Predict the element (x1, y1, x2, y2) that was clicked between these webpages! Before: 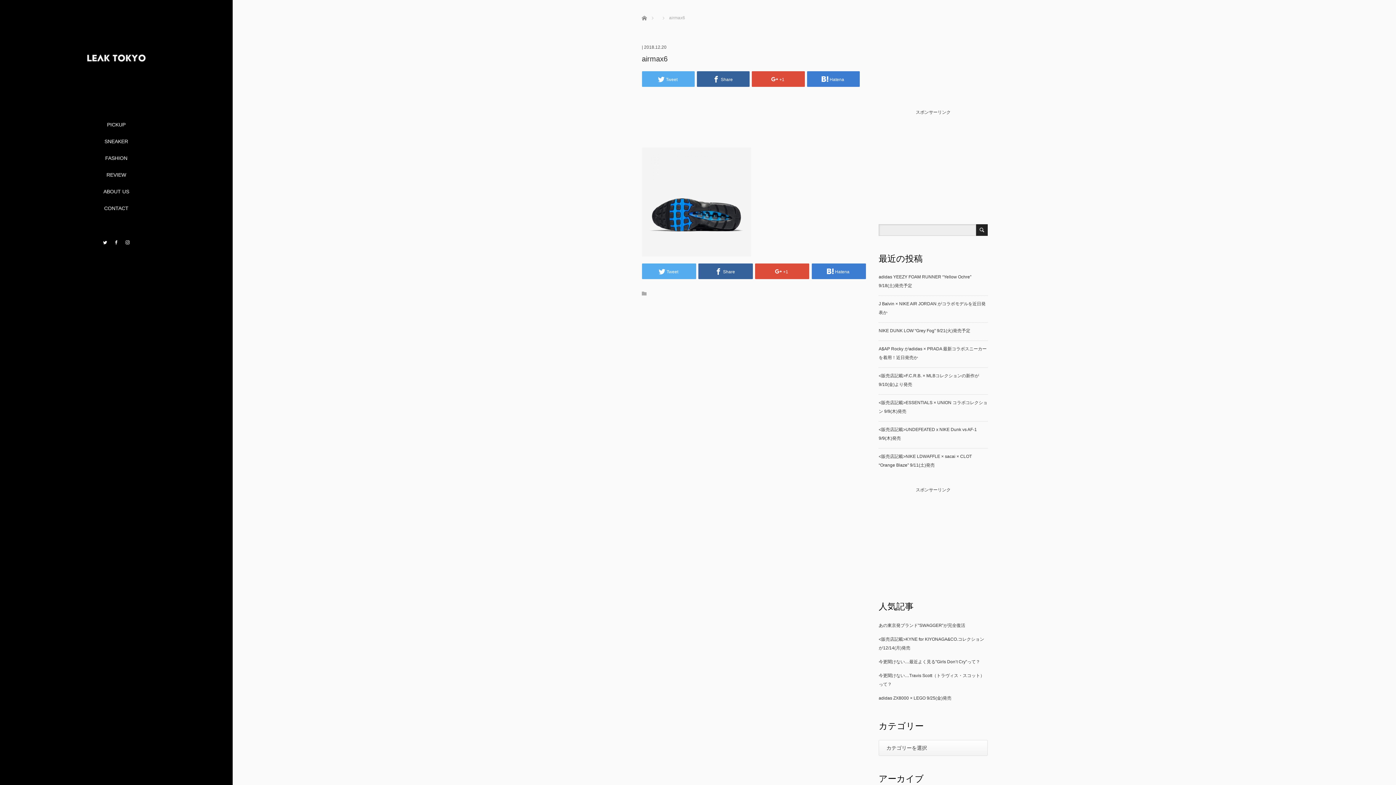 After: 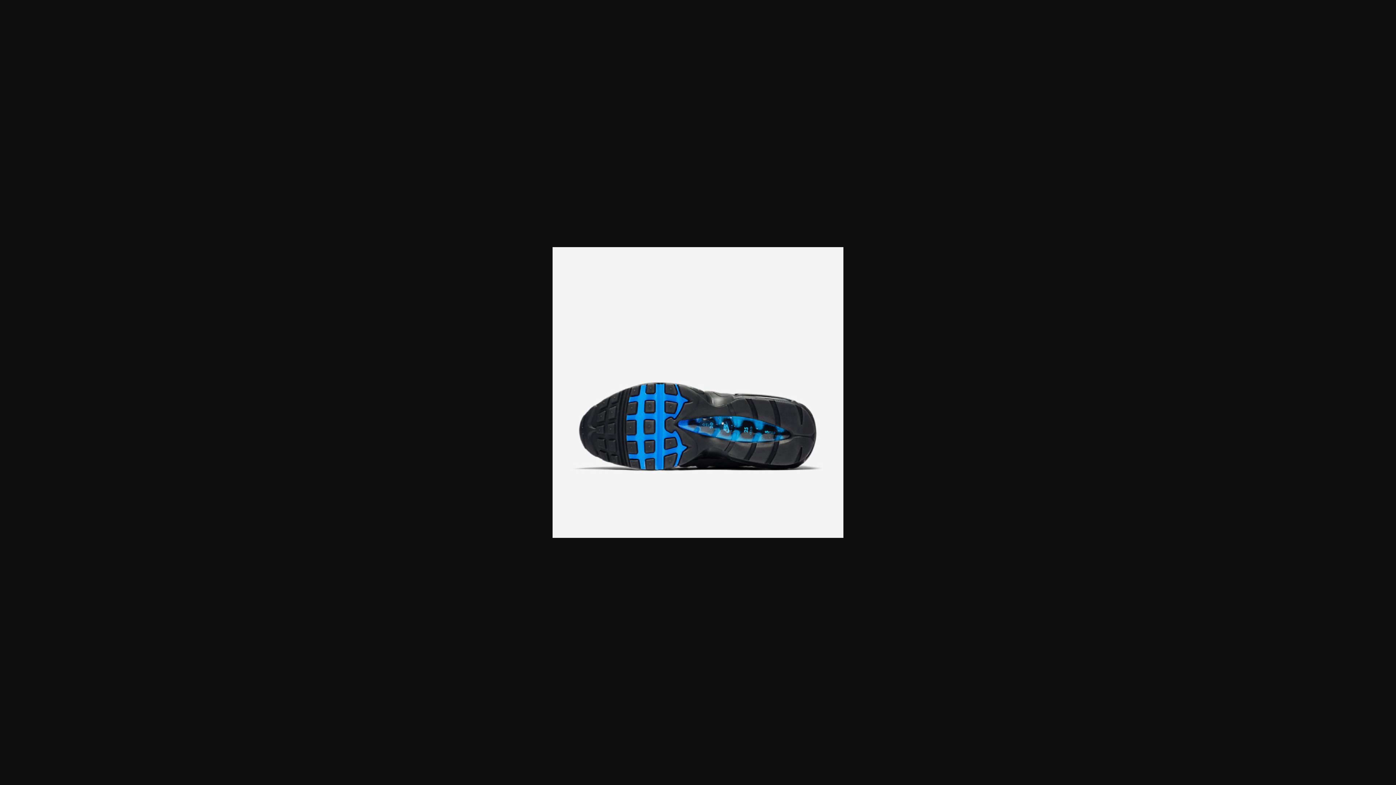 Action: bbox: (642, 246, 751, 252)